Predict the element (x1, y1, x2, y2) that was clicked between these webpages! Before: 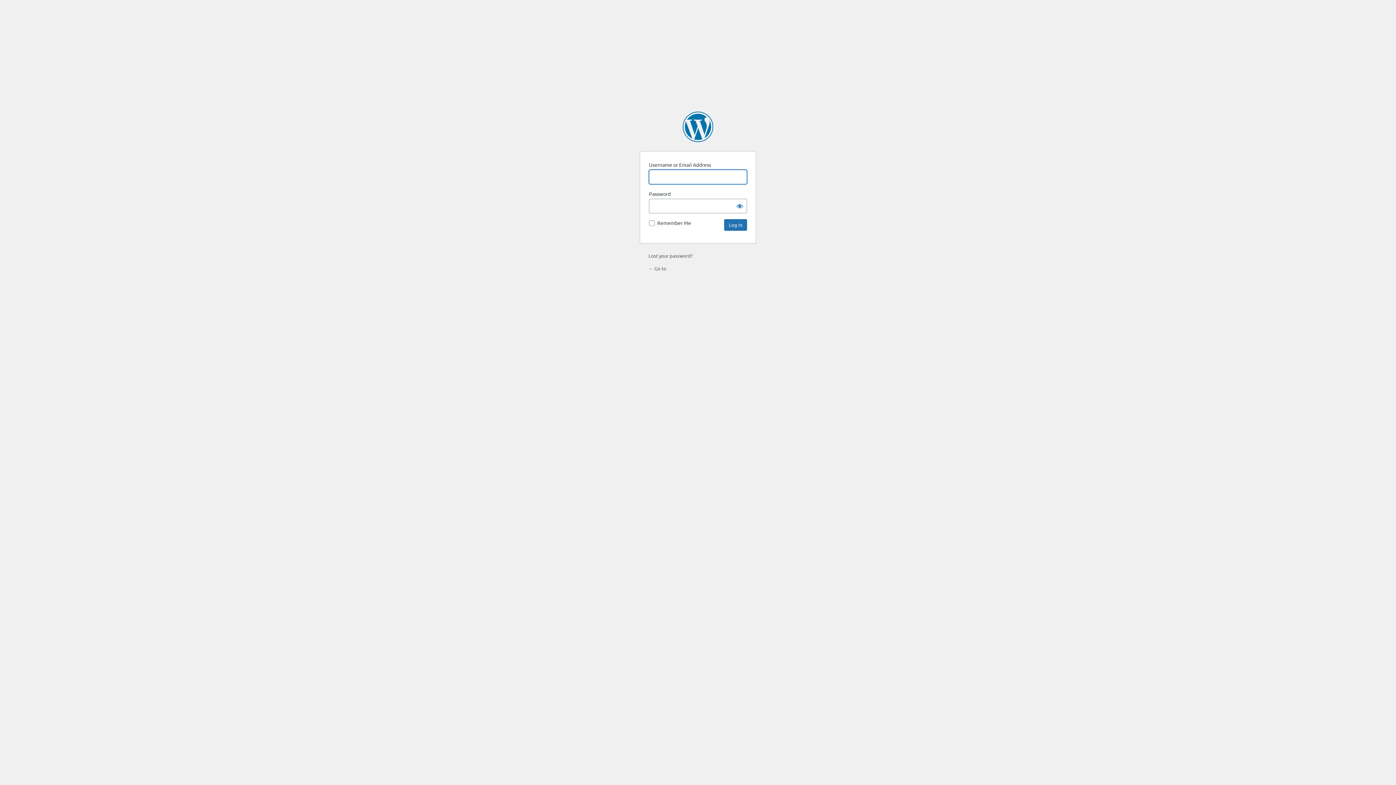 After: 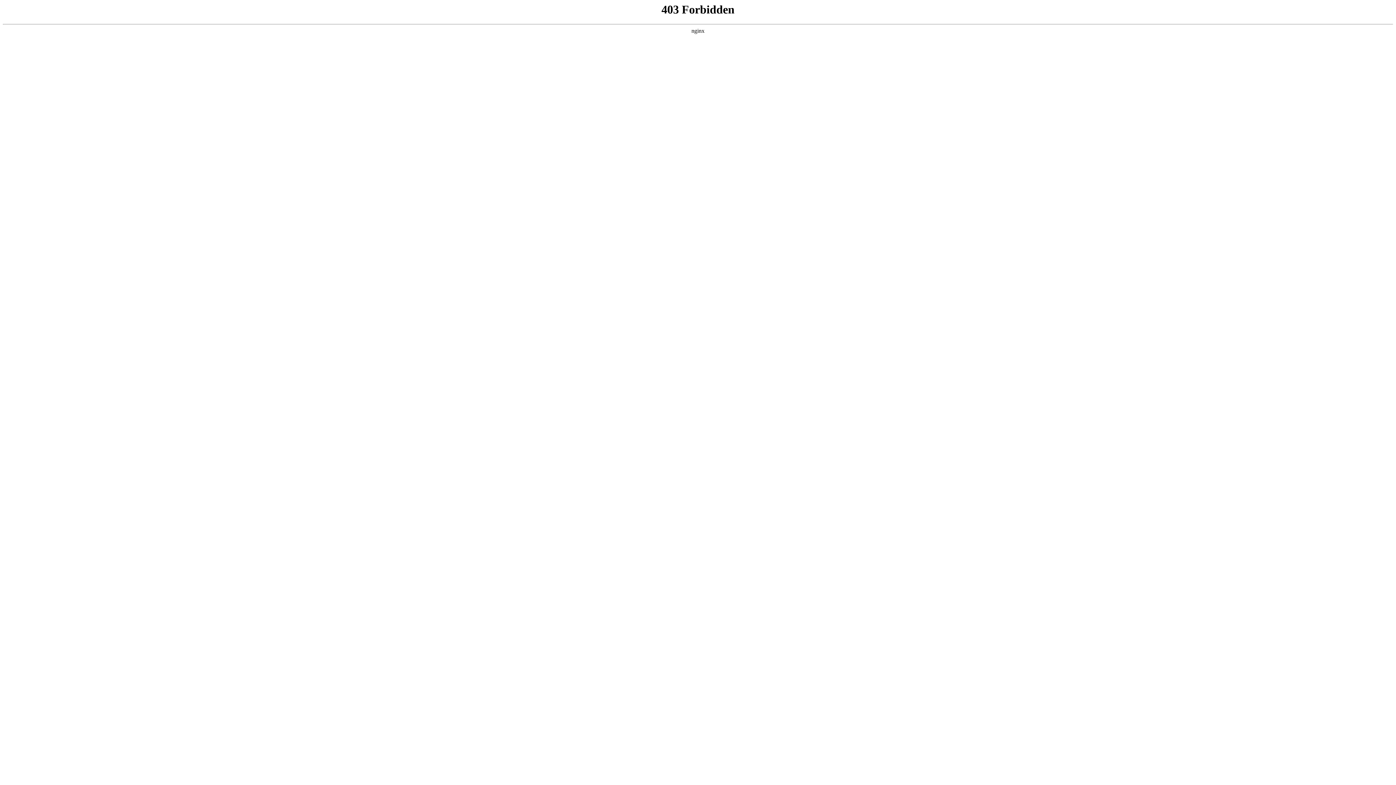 Action: label: Powered by WordPress bbox: (682, 111, 713, 142)